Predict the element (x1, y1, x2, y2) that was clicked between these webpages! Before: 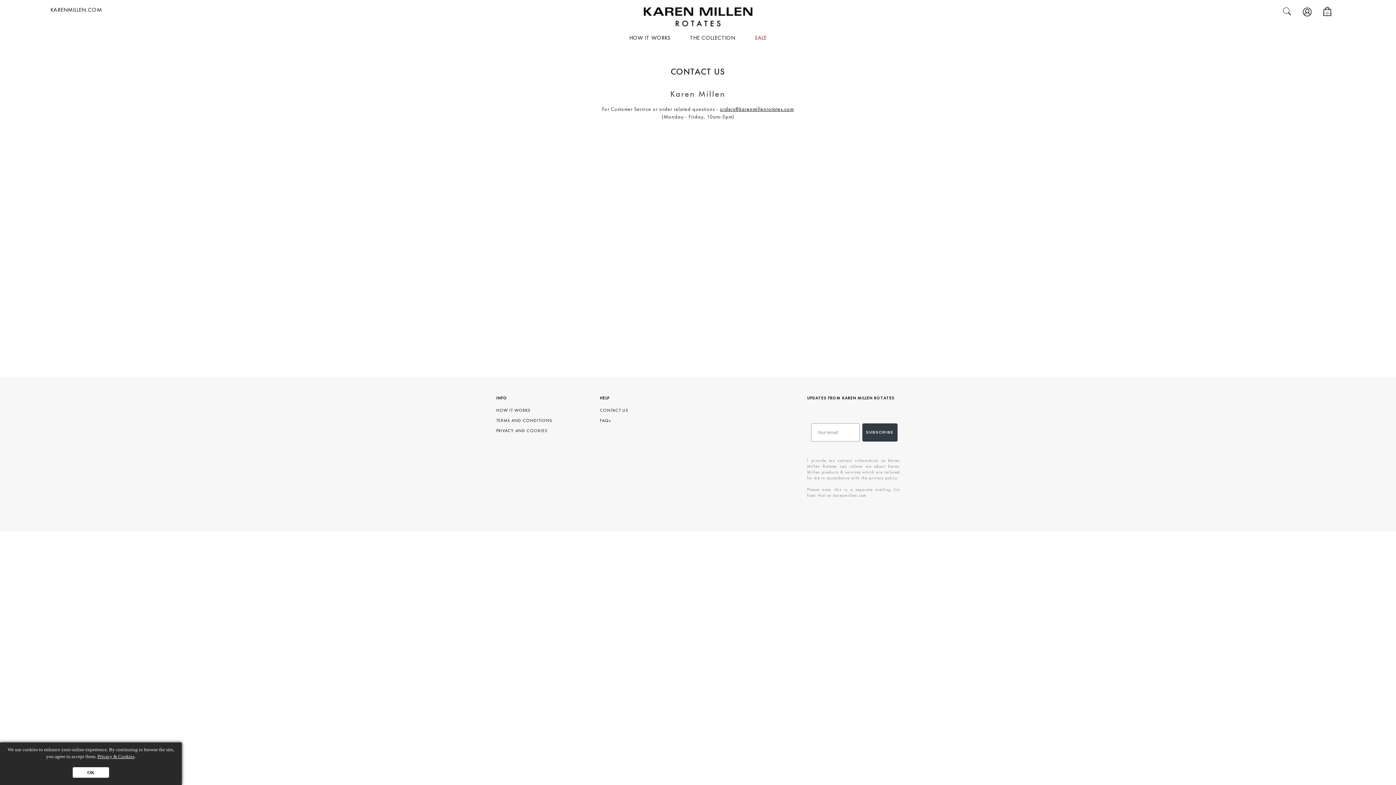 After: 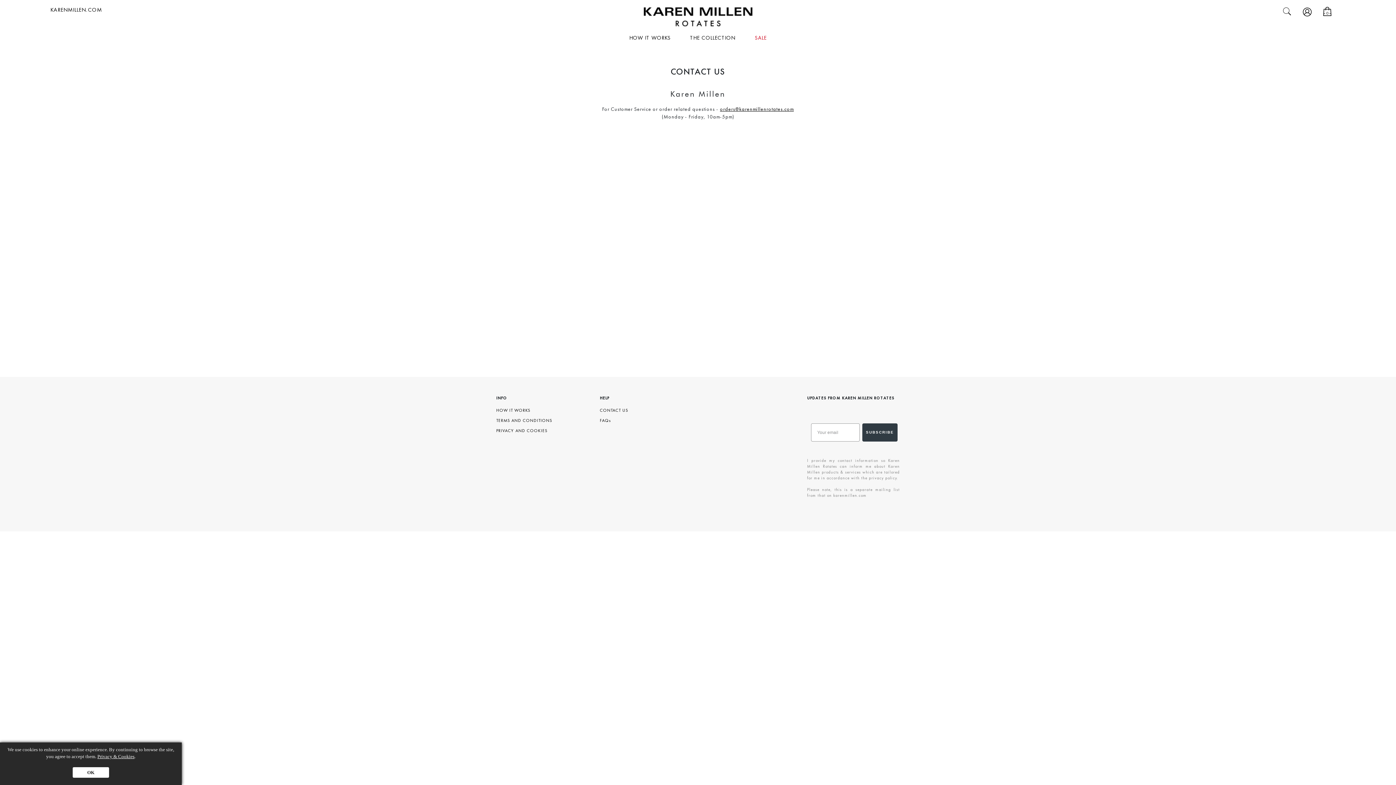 Action: bbox: (720, 106, 794, 112) label: orders@karenmillenrotates.com